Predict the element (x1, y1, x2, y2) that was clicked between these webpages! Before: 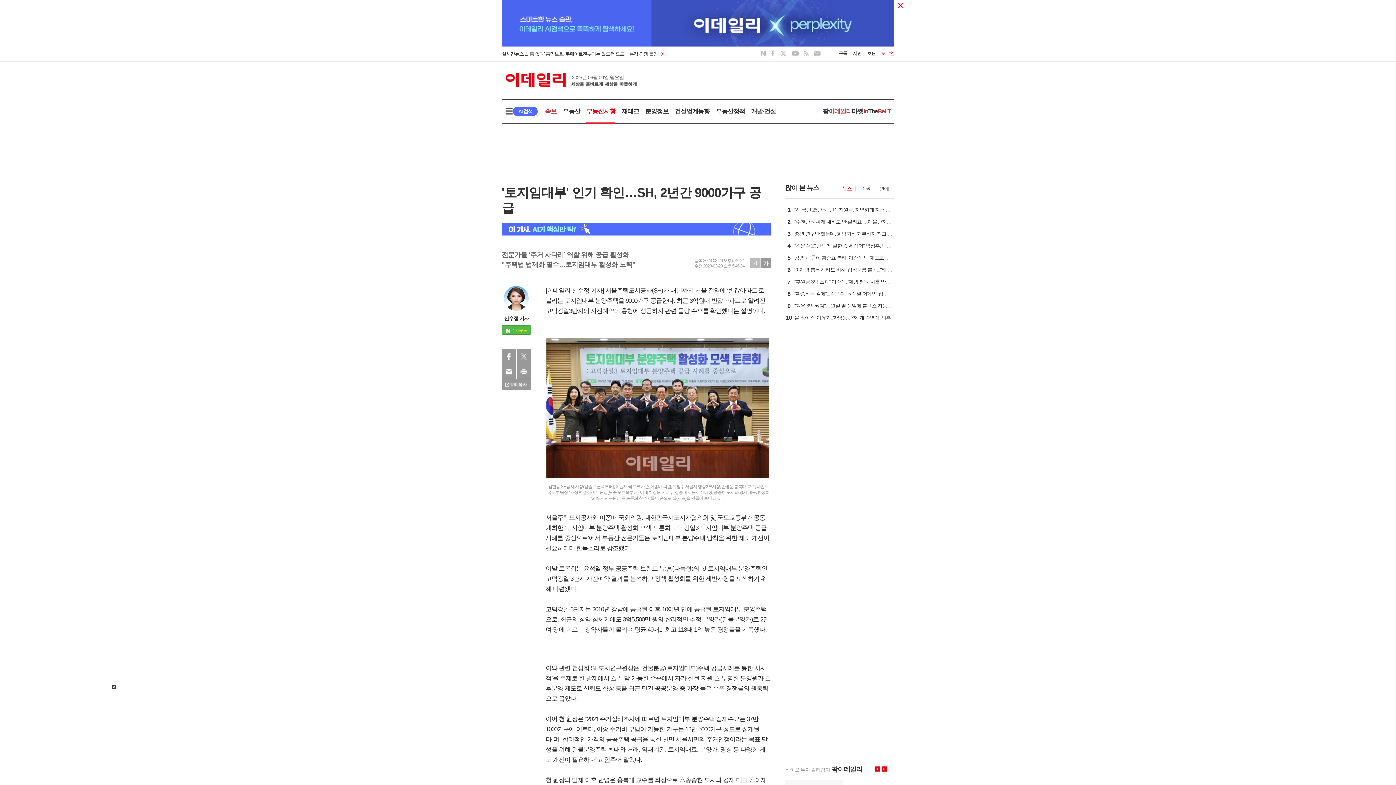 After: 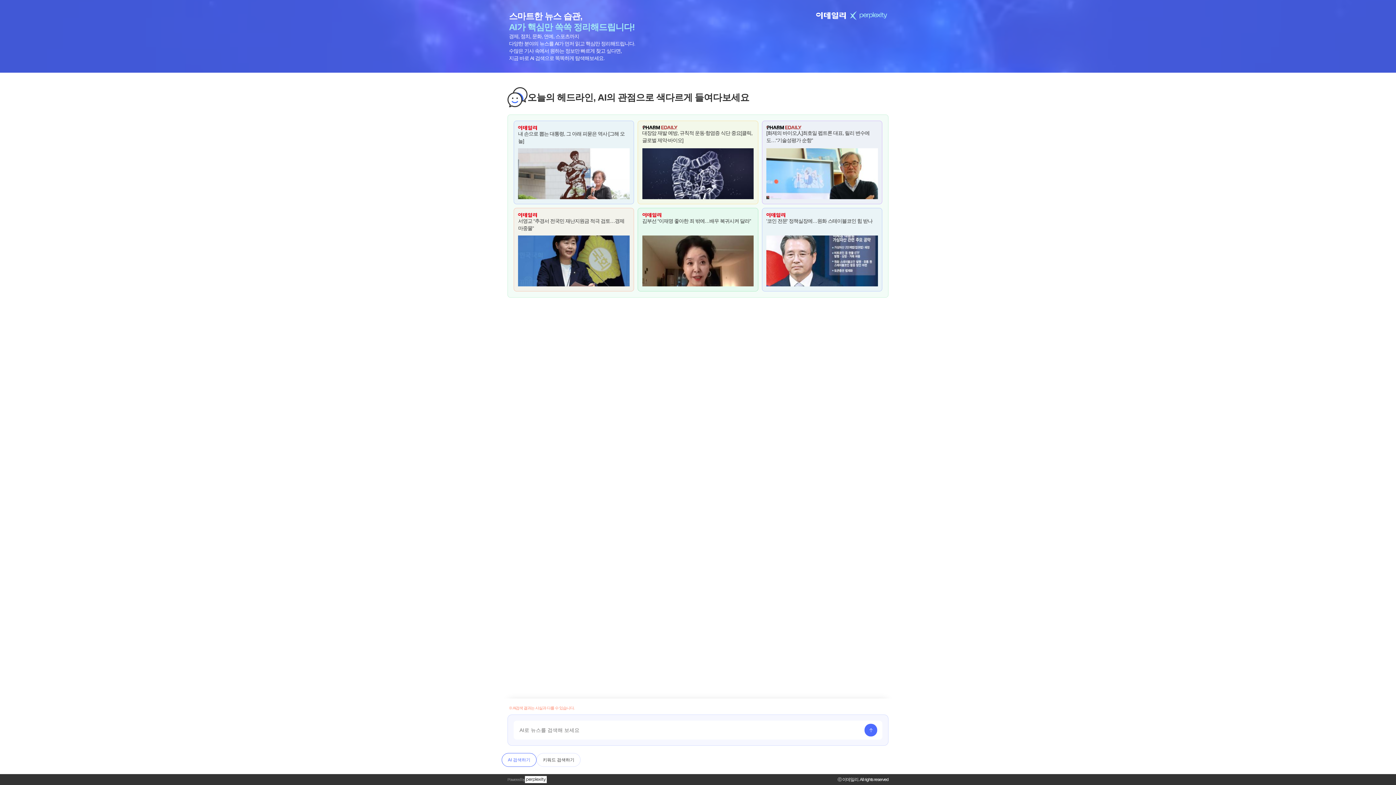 Action: bbox: (501, 0, 894, 5)